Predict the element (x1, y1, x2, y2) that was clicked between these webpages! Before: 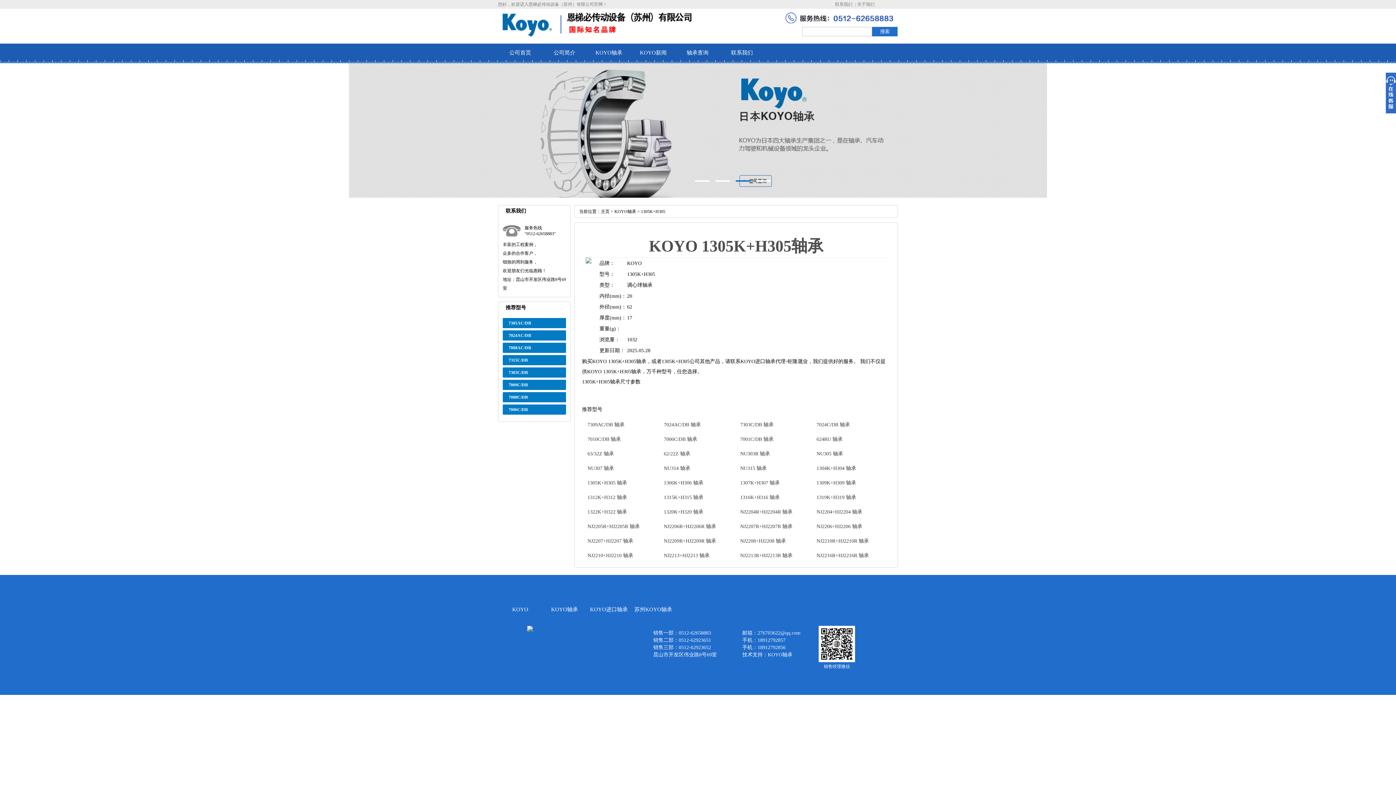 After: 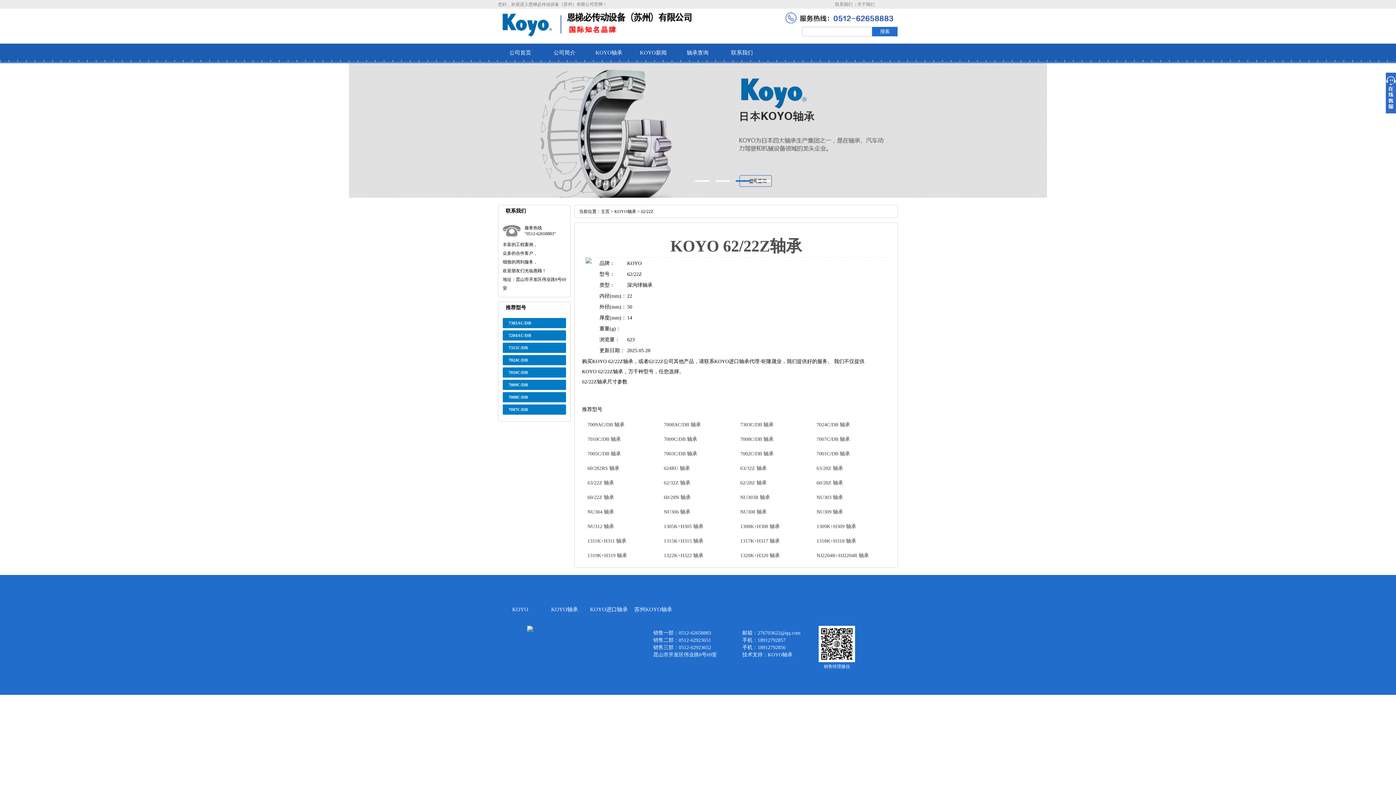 Action: label: 62/22Z 轴承 bbox: (664, 451, 690, 456)